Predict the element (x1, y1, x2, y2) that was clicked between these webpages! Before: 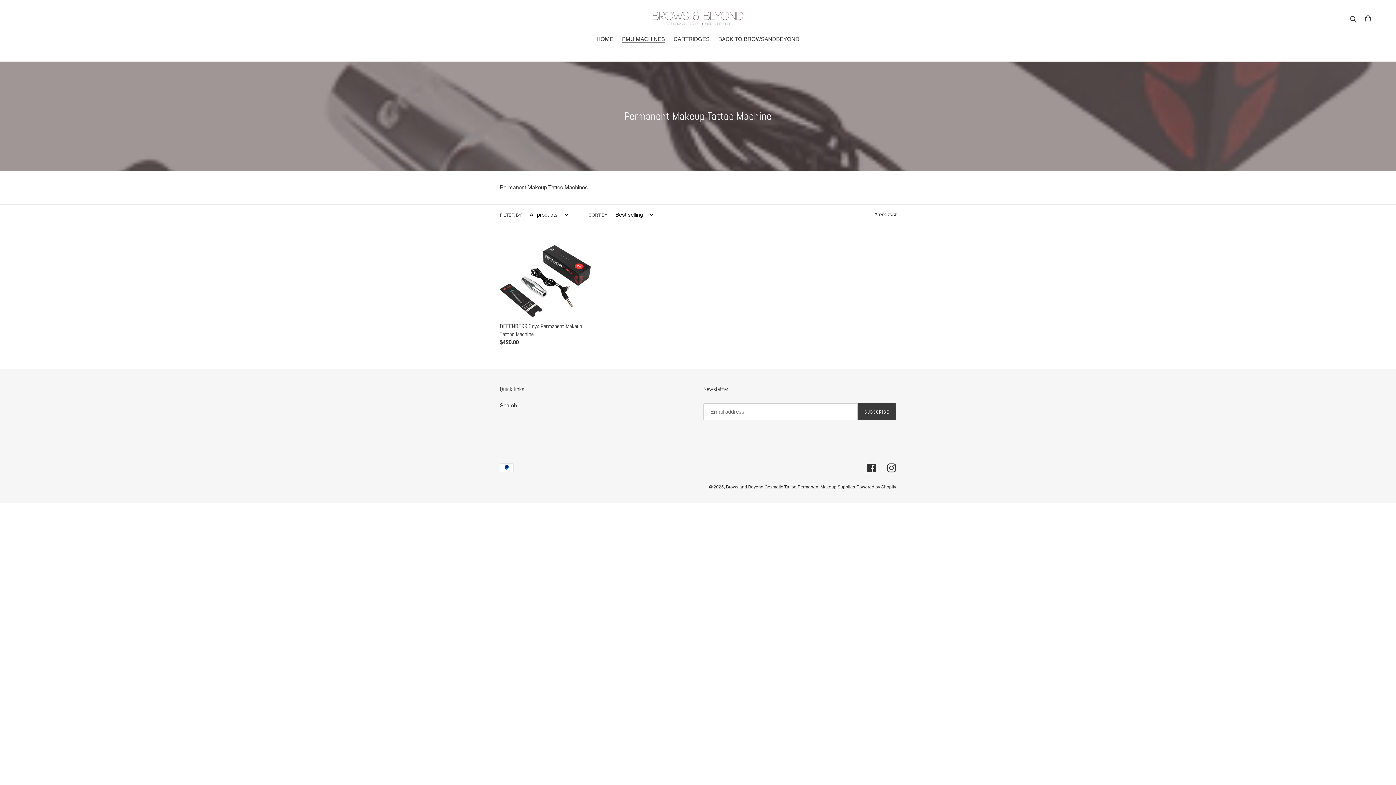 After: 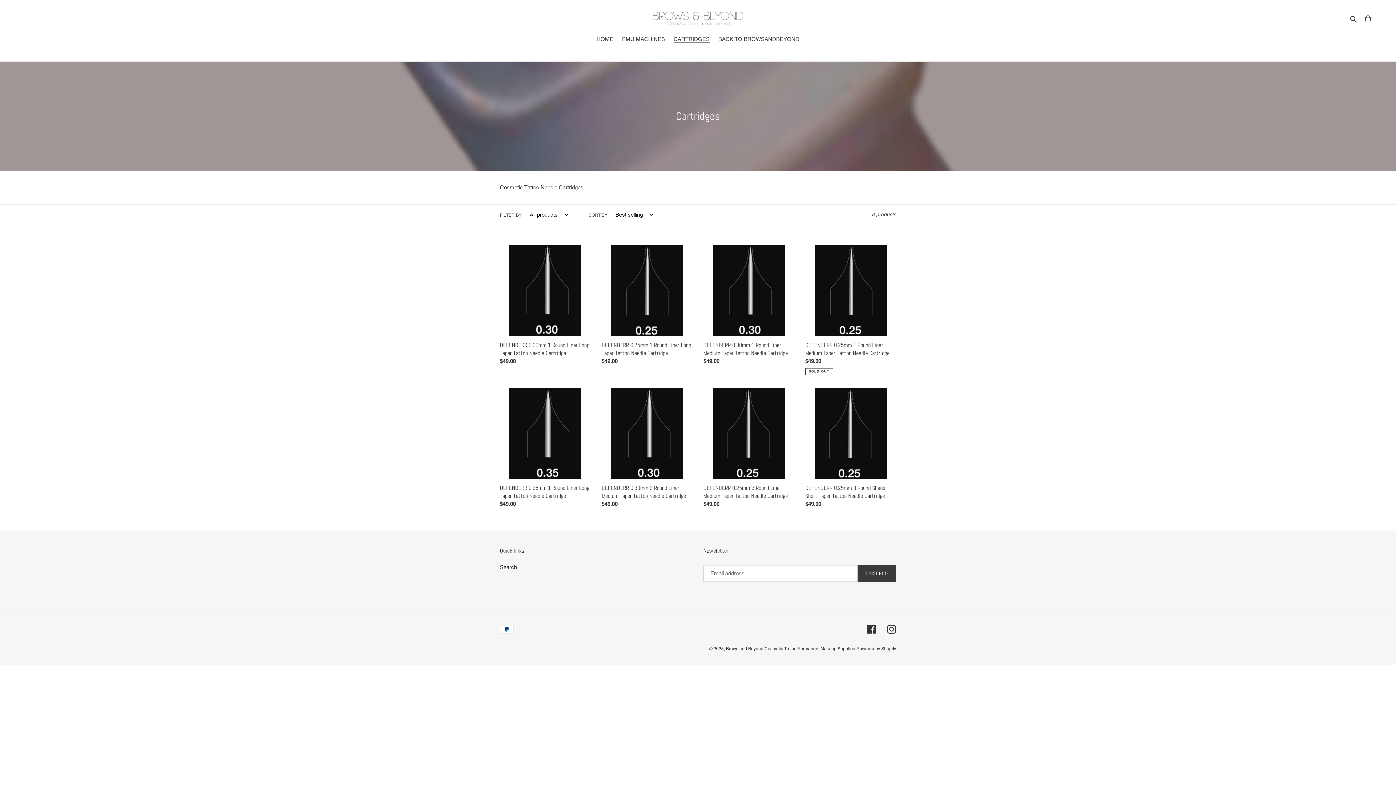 Action: bbox: (670, 35, 713, 44) label: CARTRIDGES